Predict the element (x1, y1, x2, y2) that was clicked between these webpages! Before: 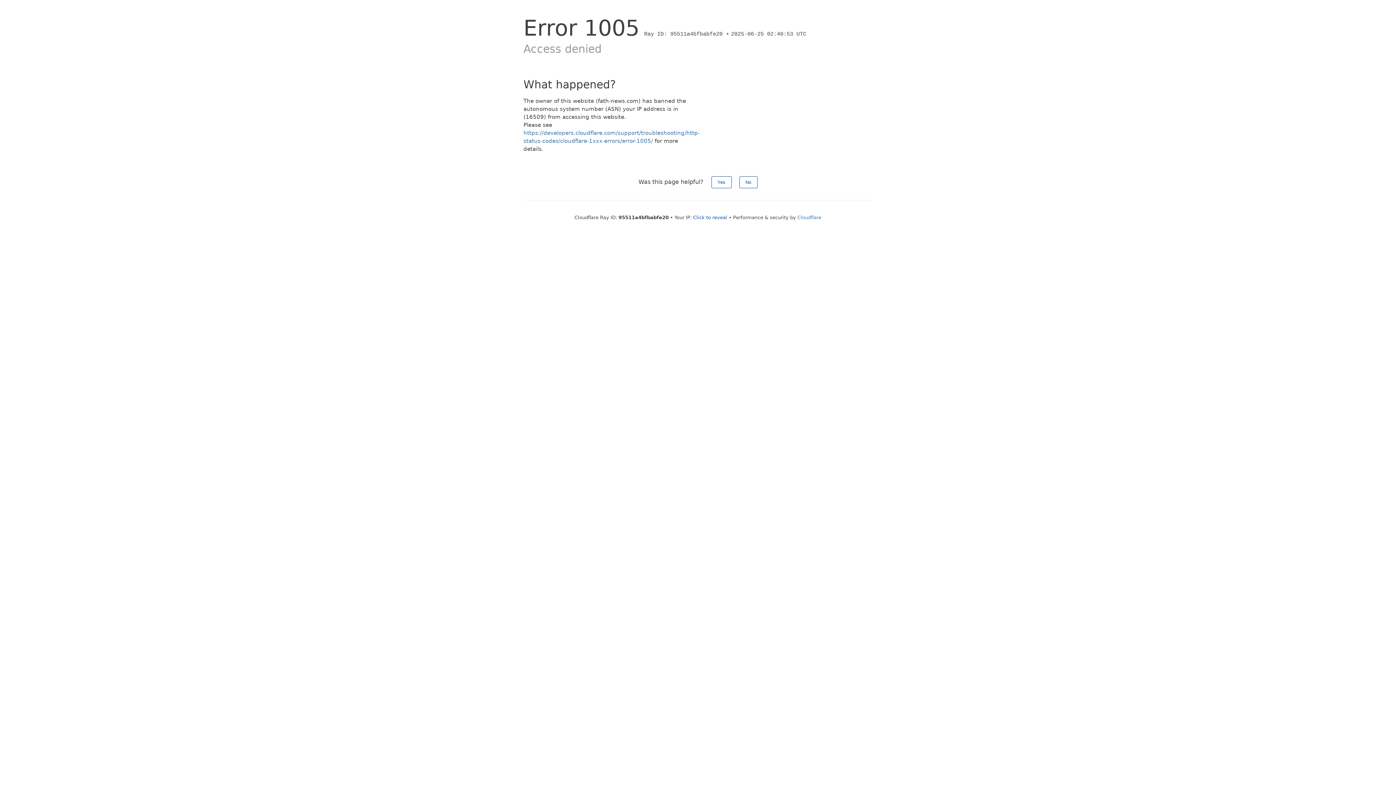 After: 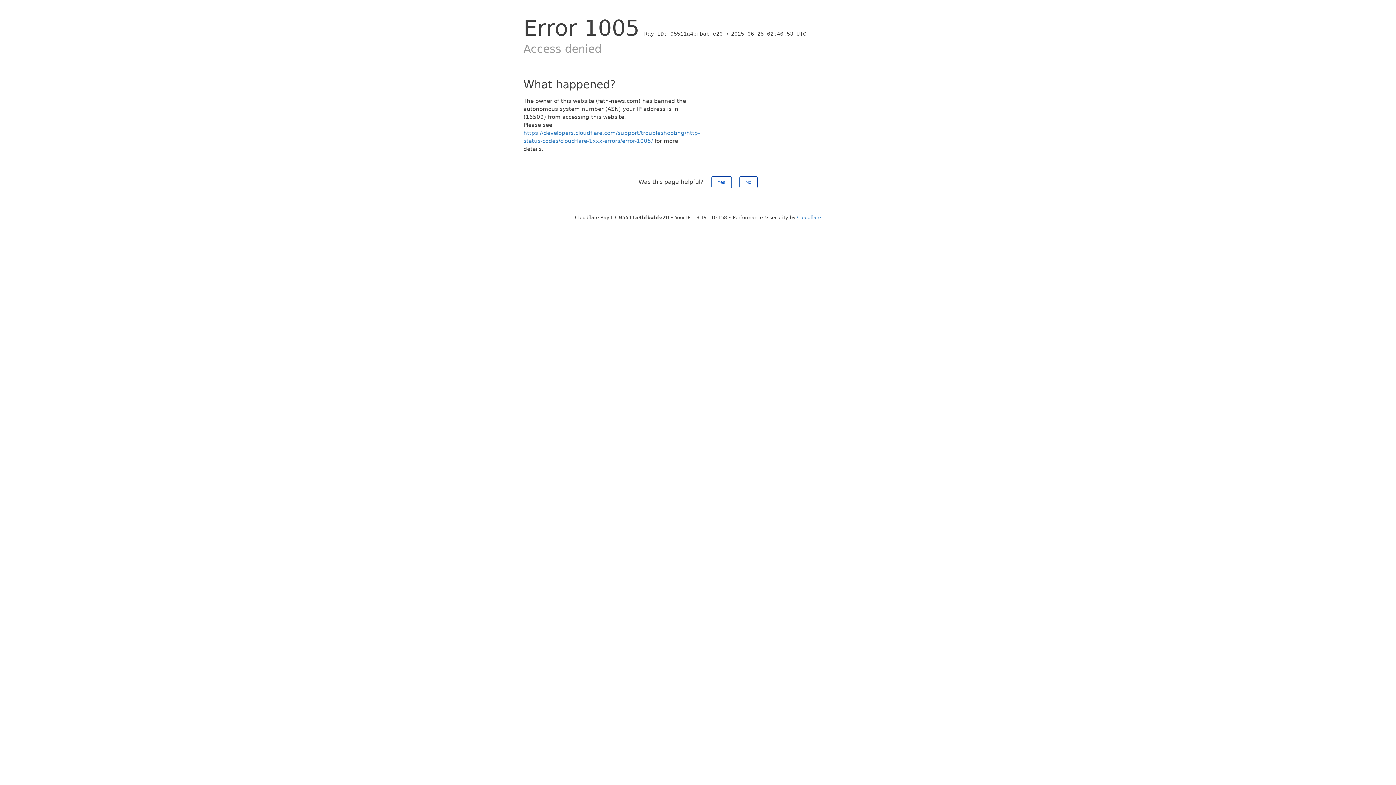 Action: bbox: (693, 214, 727, 220) label: Click to reveal